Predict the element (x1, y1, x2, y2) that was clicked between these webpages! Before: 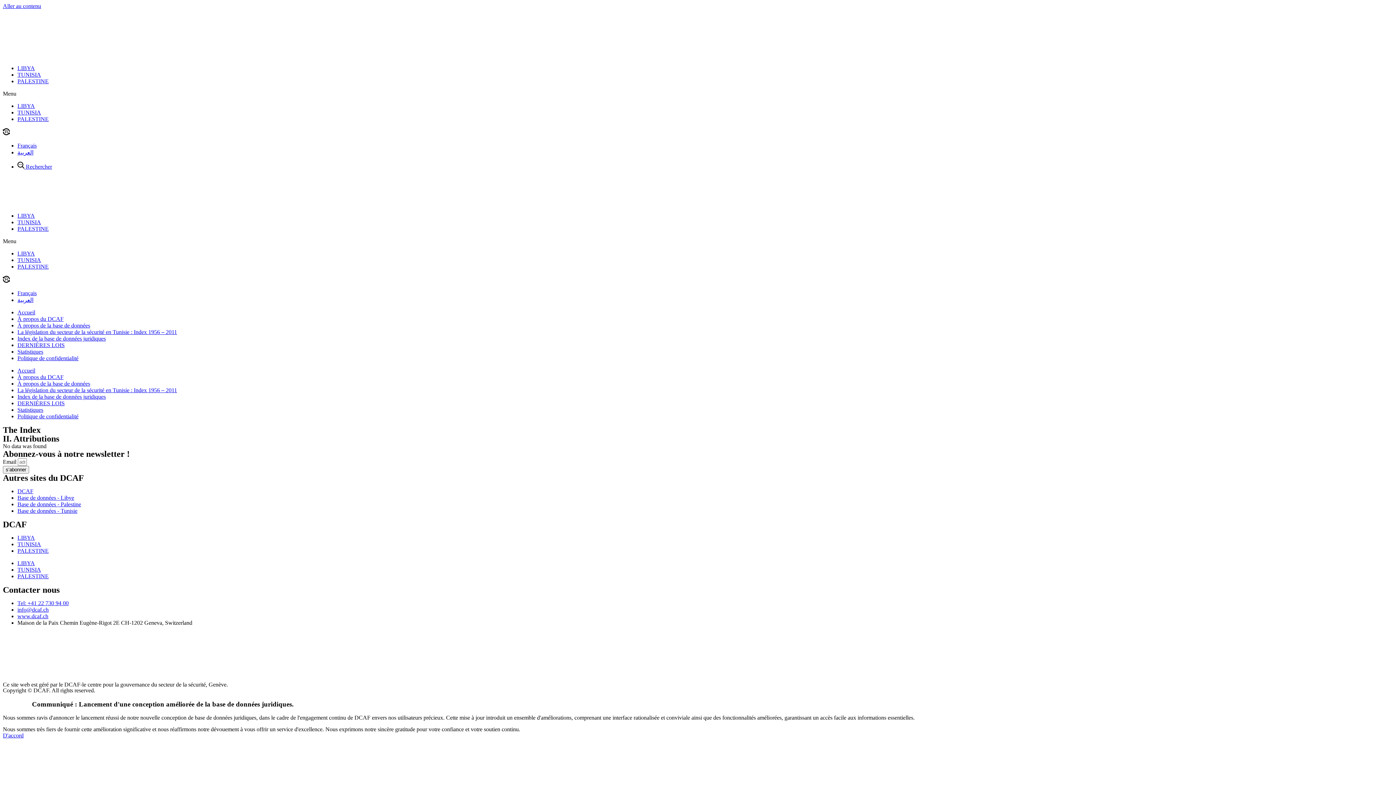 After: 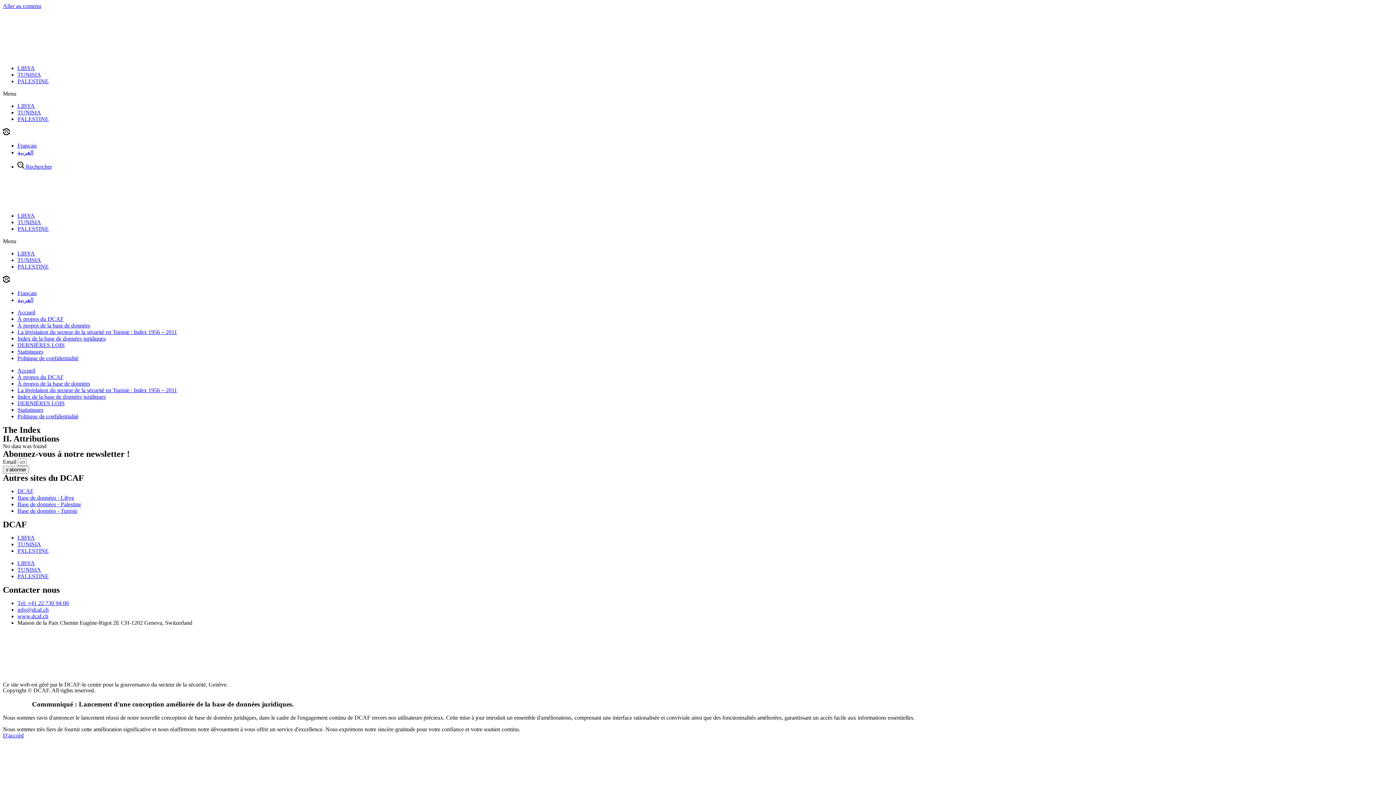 Action: bbox: (17, 507, 77, 514) label: Base de données - Tunisie